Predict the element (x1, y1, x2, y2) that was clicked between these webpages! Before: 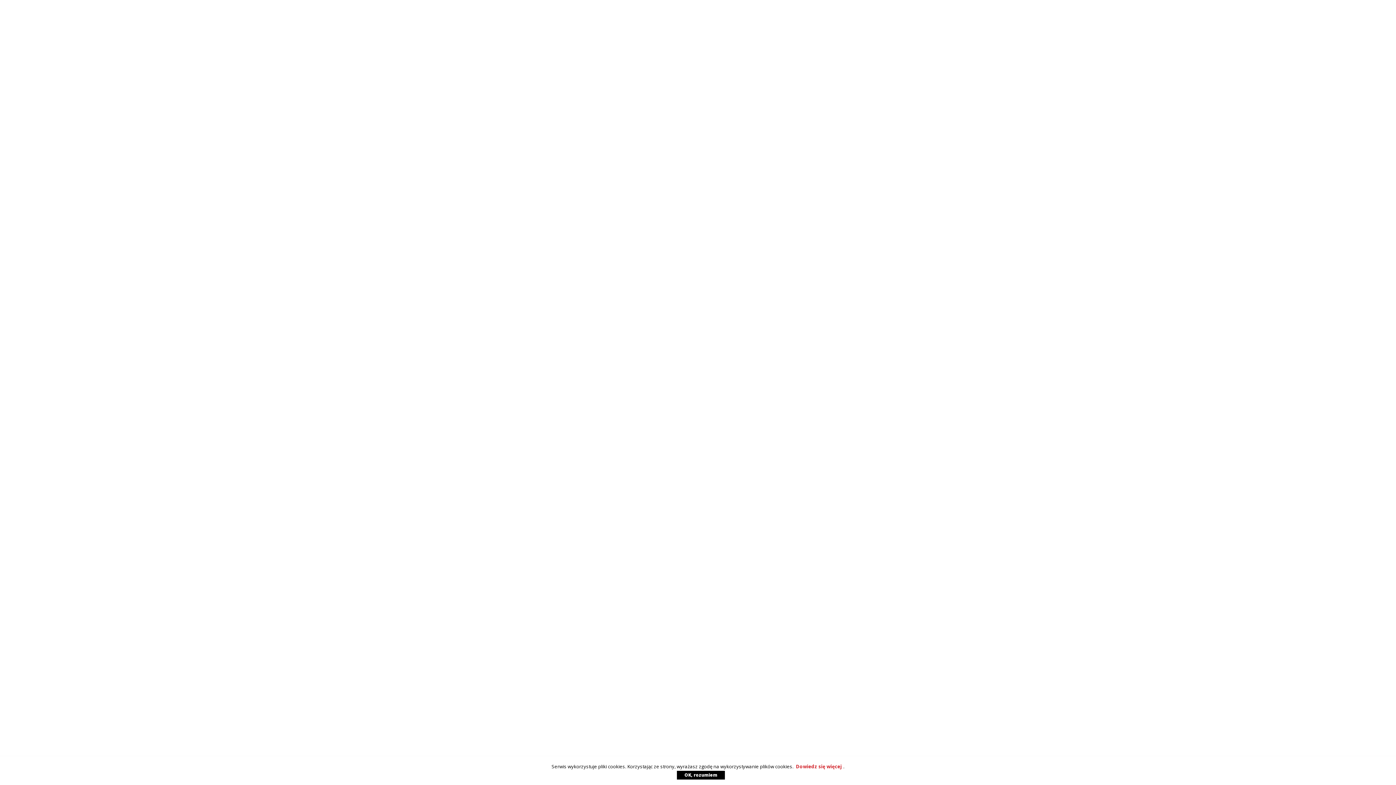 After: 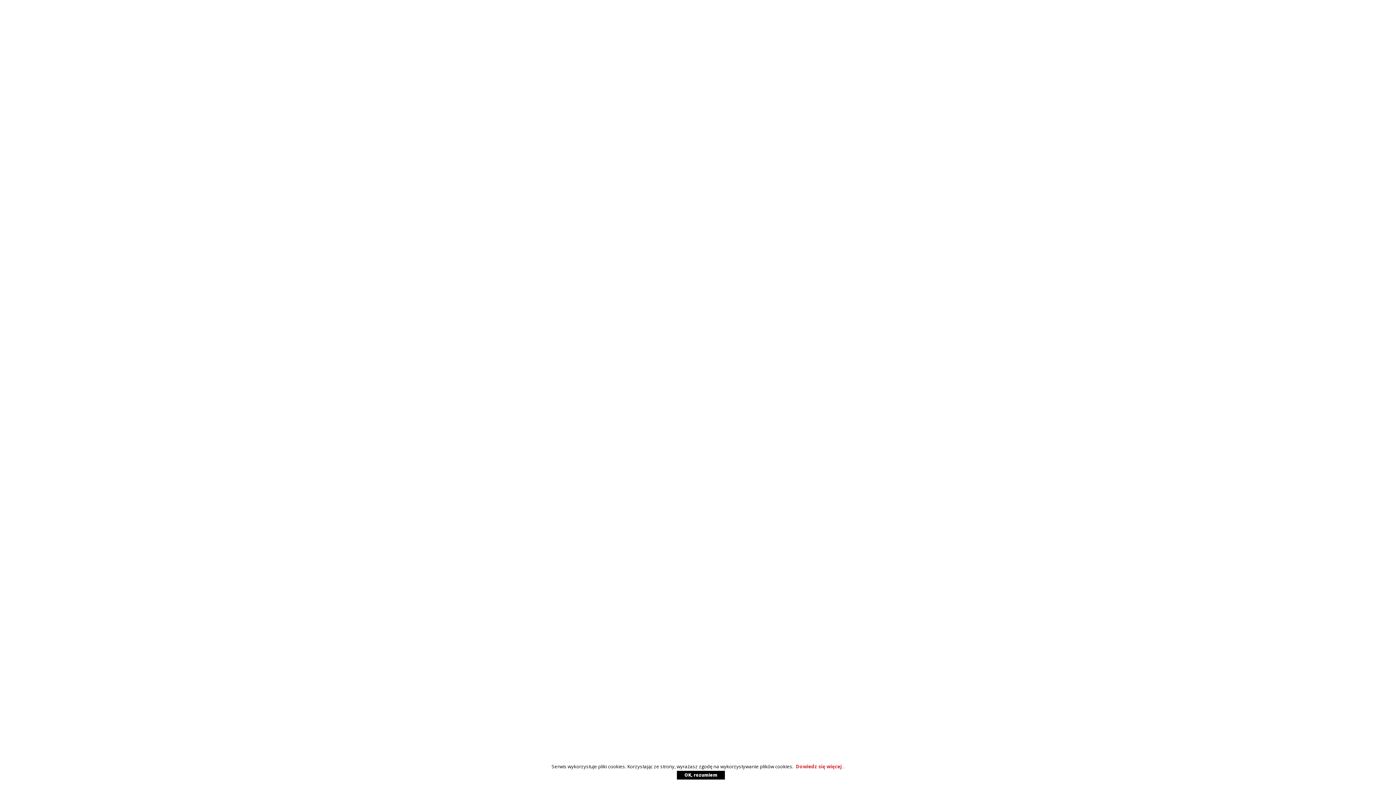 Action: label: OK, rozumiem bbox: (677, 771, 725, 780)